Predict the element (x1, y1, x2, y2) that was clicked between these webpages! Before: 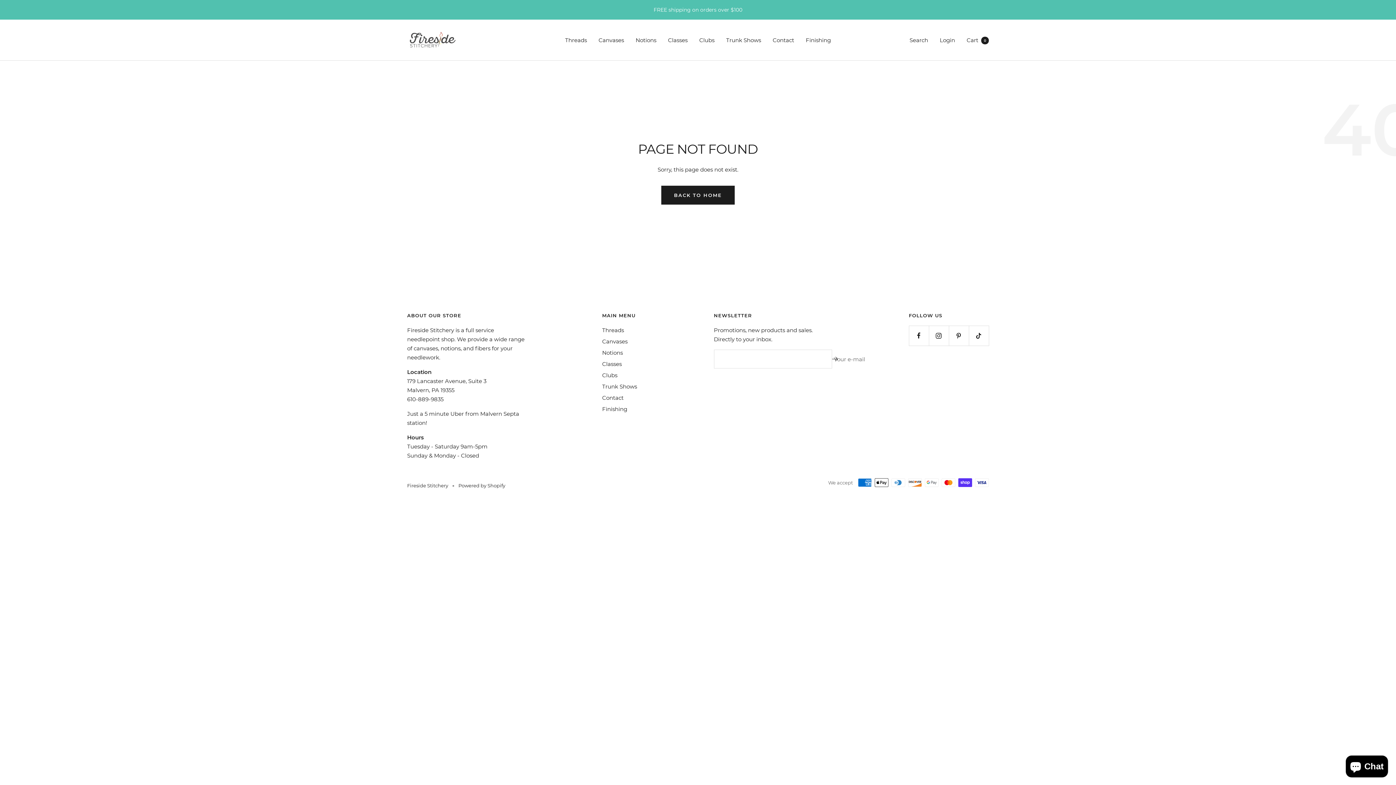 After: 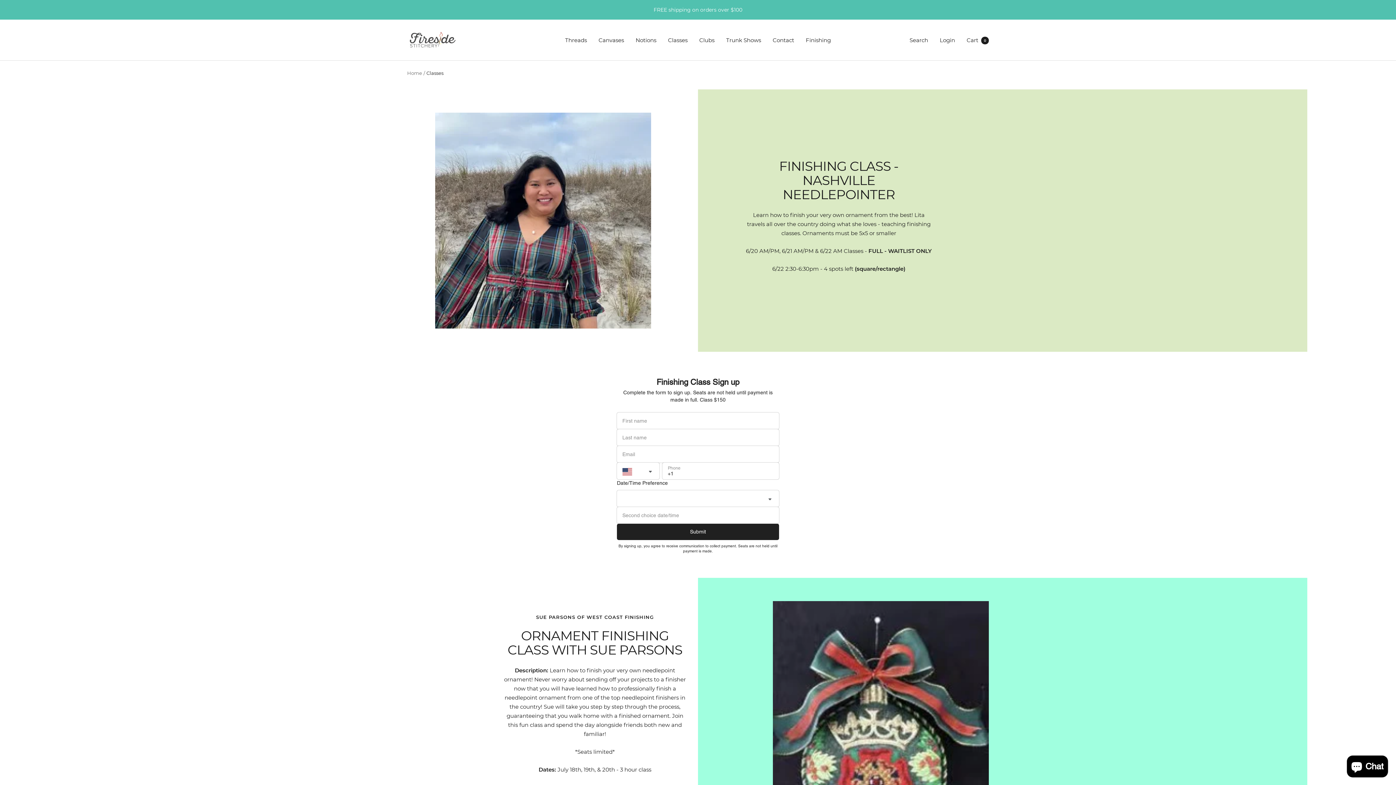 Action: bbox: (668, 35, 687, 44) label: Classes